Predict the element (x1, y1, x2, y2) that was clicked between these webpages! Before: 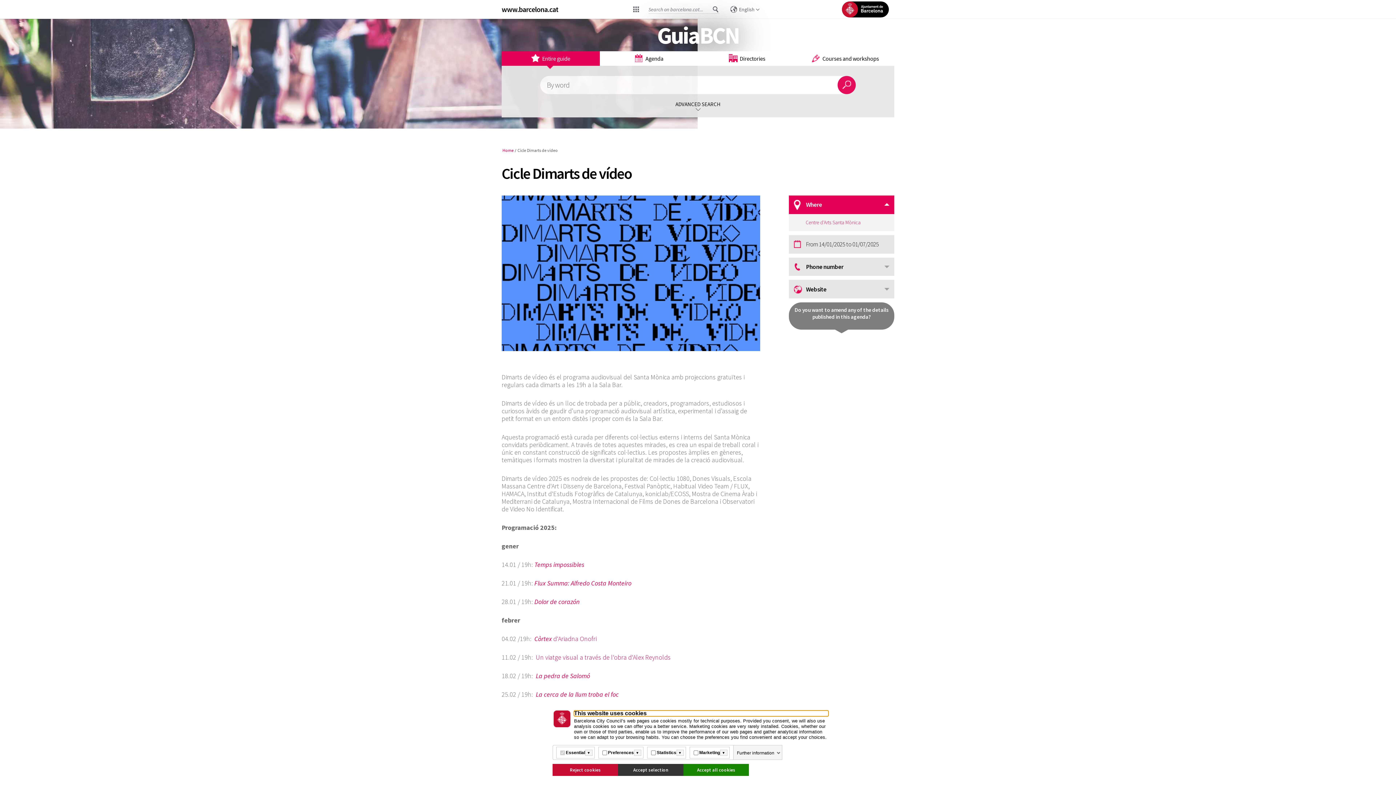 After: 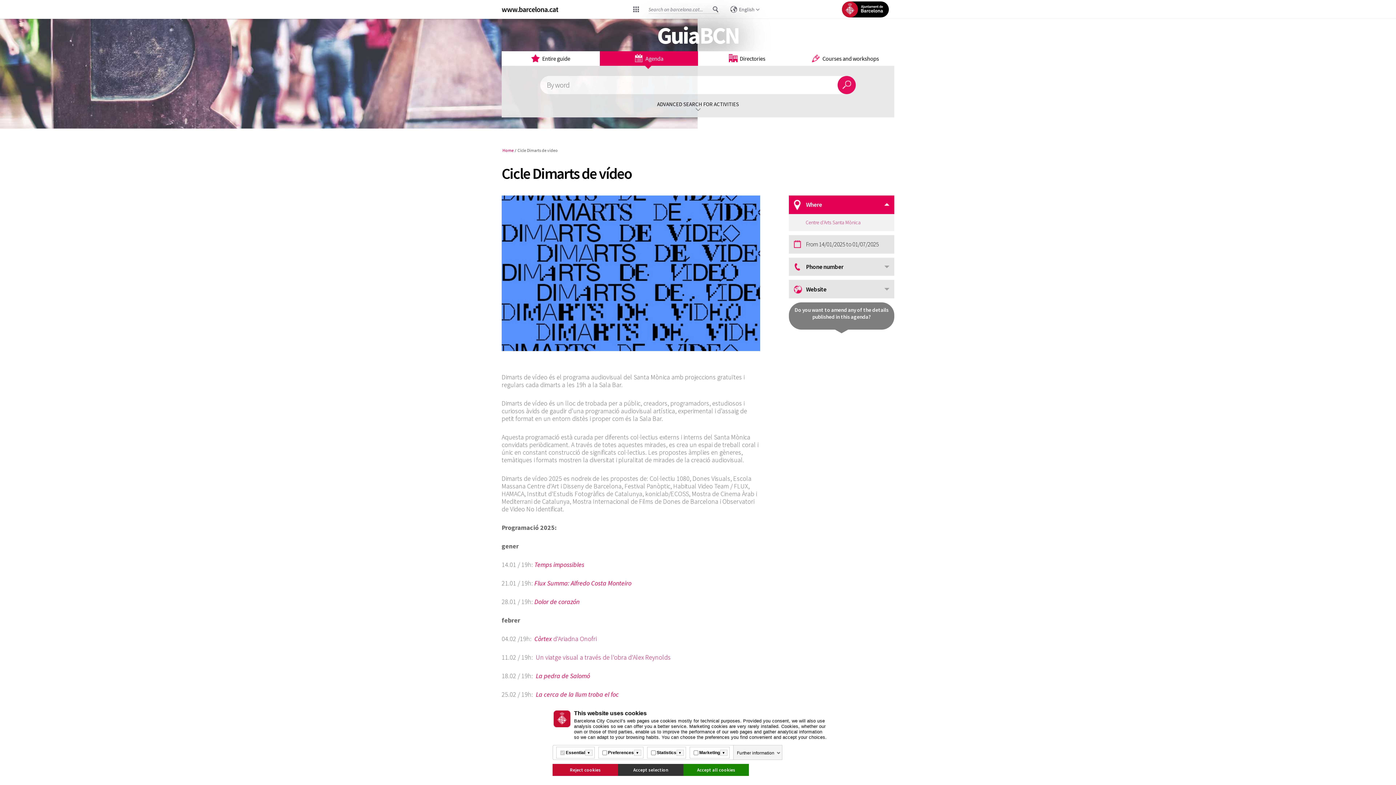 Action: bbox: (600, 51, 698, 65) label: Agenda